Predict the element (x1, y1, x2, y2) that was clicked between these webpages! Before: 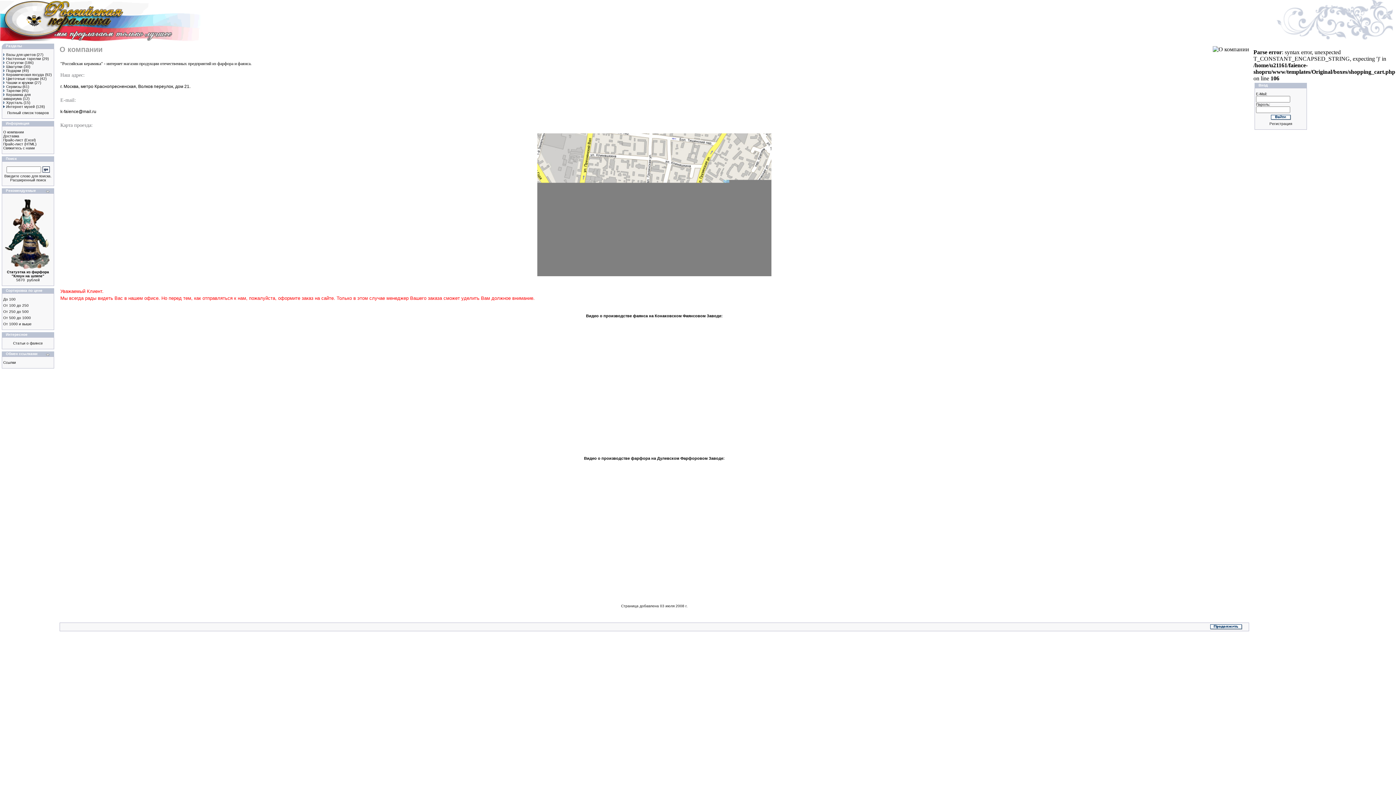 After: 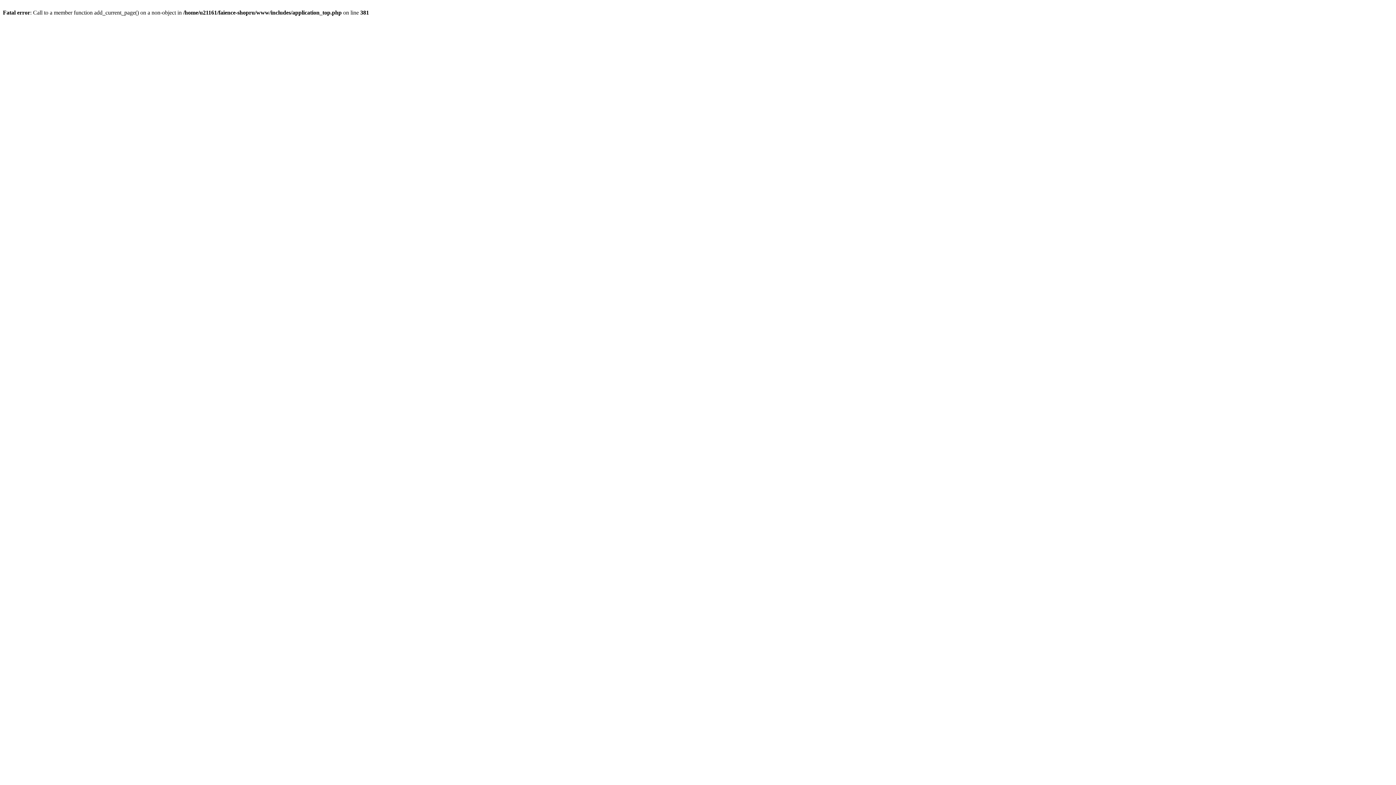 Action: label: Тарелки bbox: (3, 88, 20, 92)